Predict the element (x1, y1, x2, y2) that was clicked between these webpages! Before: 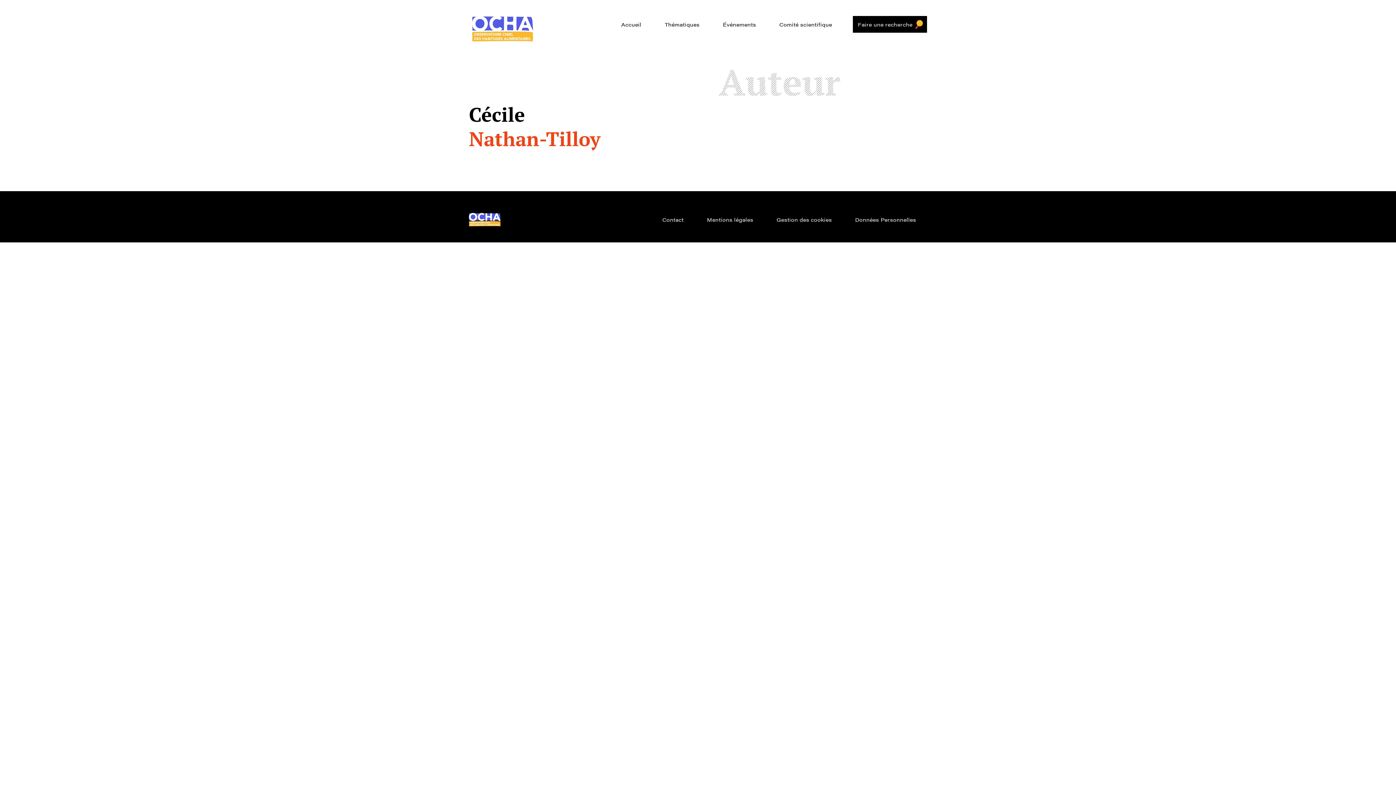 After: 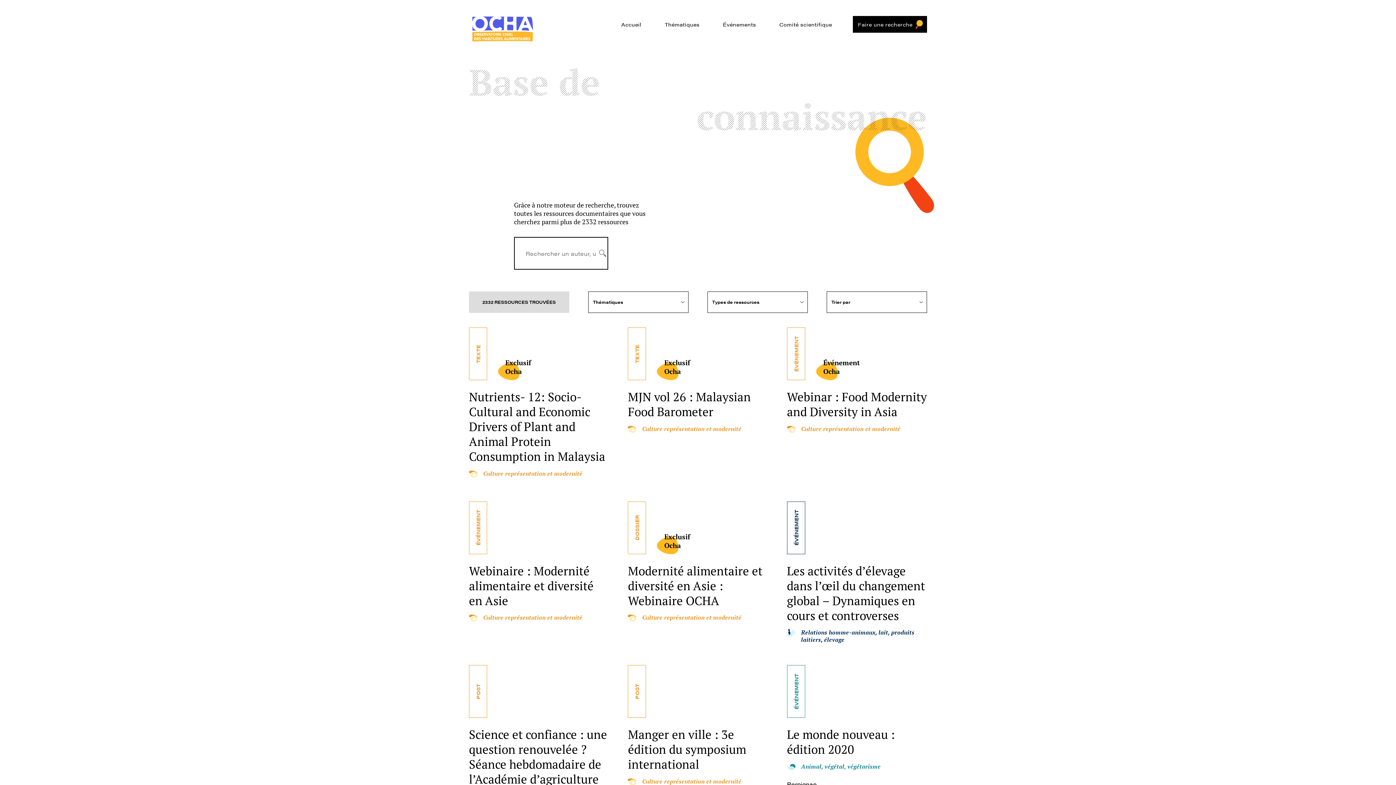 Action: bbox: (853, 16, 927, 32) label: Faire une recherche